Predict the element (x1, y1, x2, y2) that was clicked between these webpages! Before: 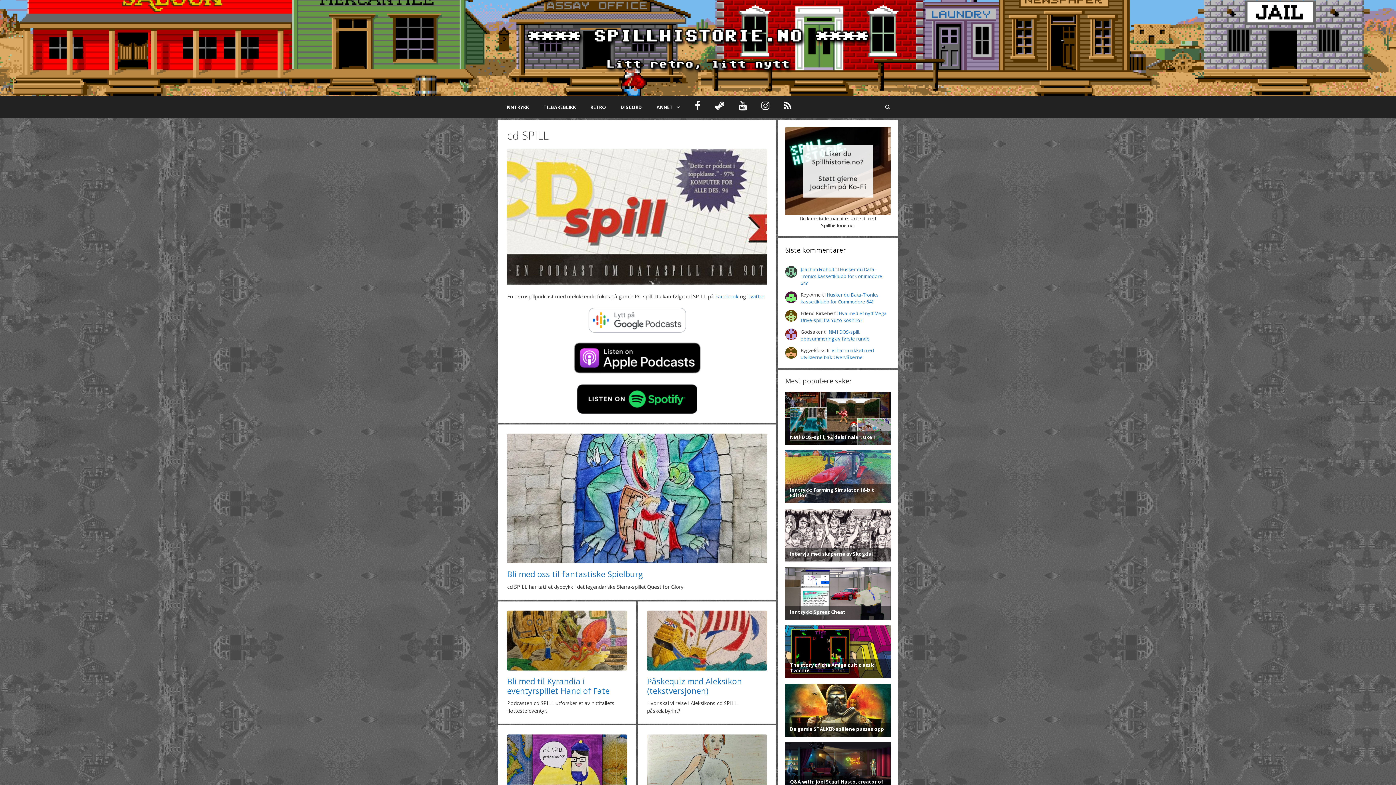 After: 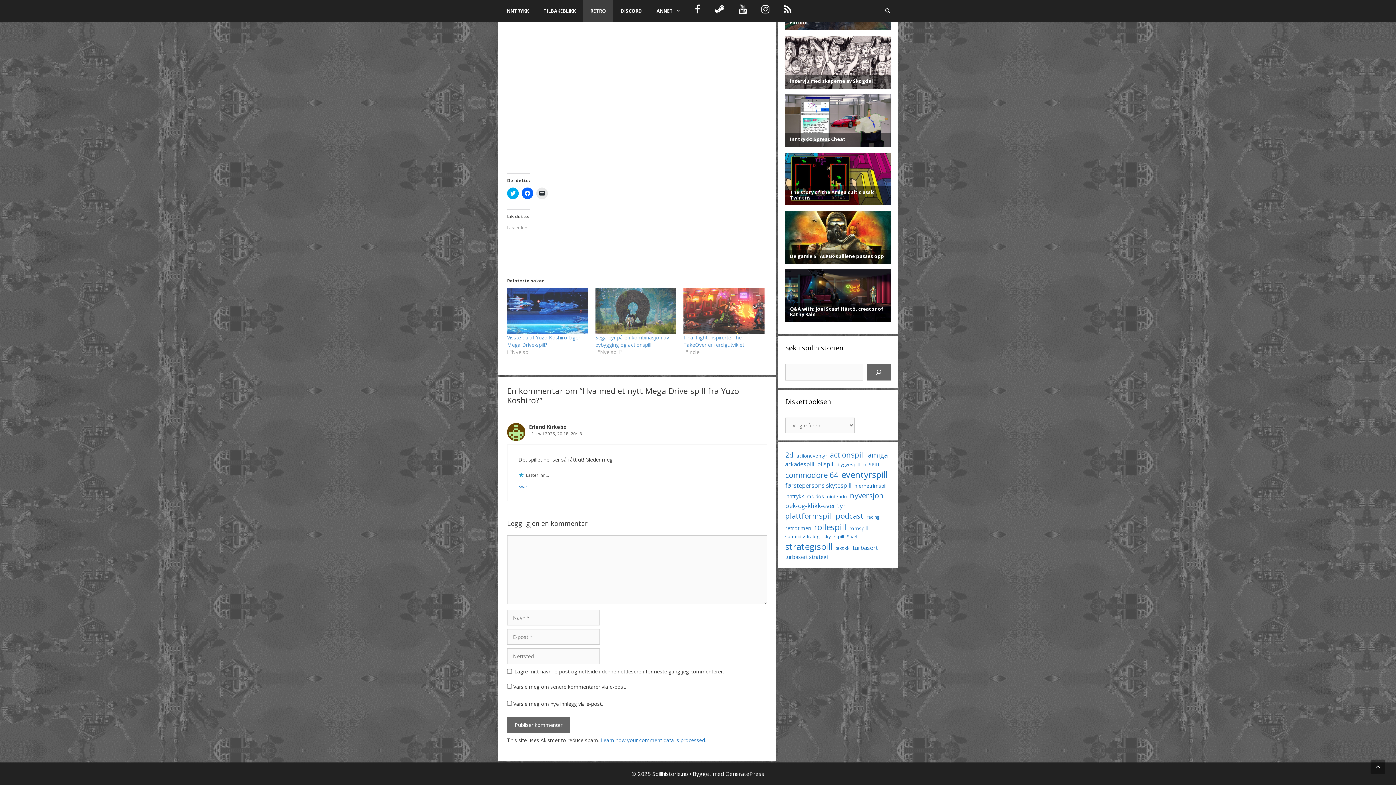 Action: label: Hva med et nytt Mega Drive-spill fra Yuzo Koshiro? bbox: (800, 310, 887, 323)